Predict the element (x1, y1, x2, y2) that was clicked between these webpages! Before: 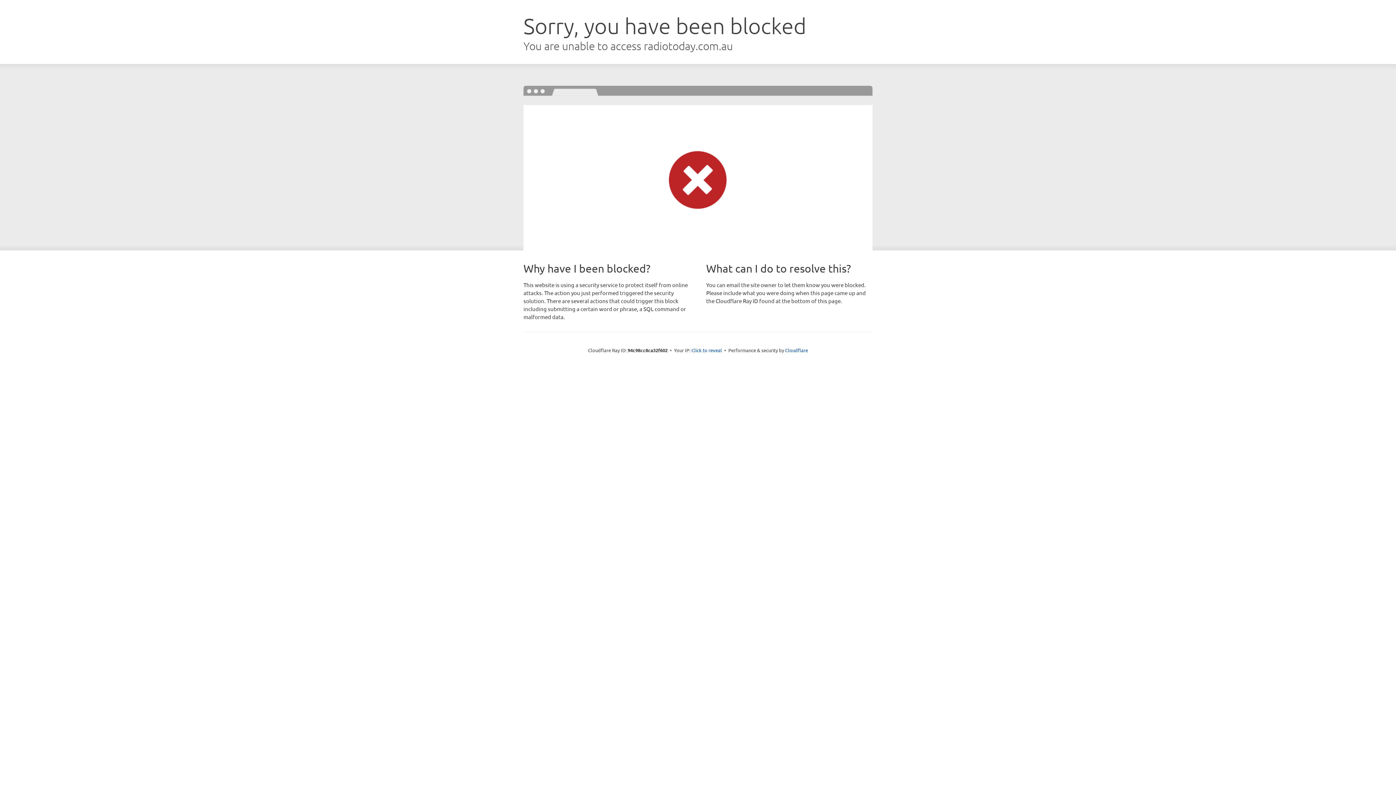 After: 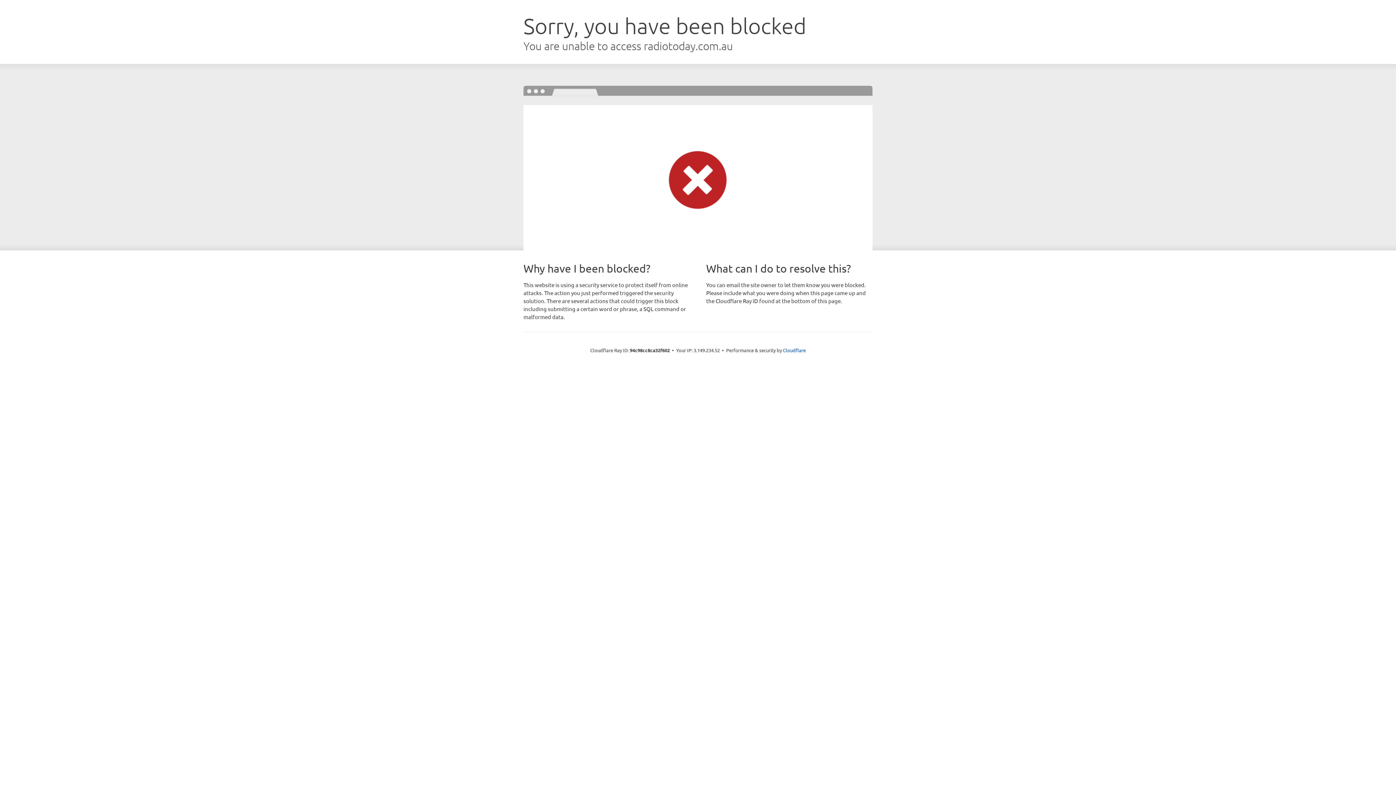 Action: bbox: (691, 346, 722, 353) label: Click to reveal